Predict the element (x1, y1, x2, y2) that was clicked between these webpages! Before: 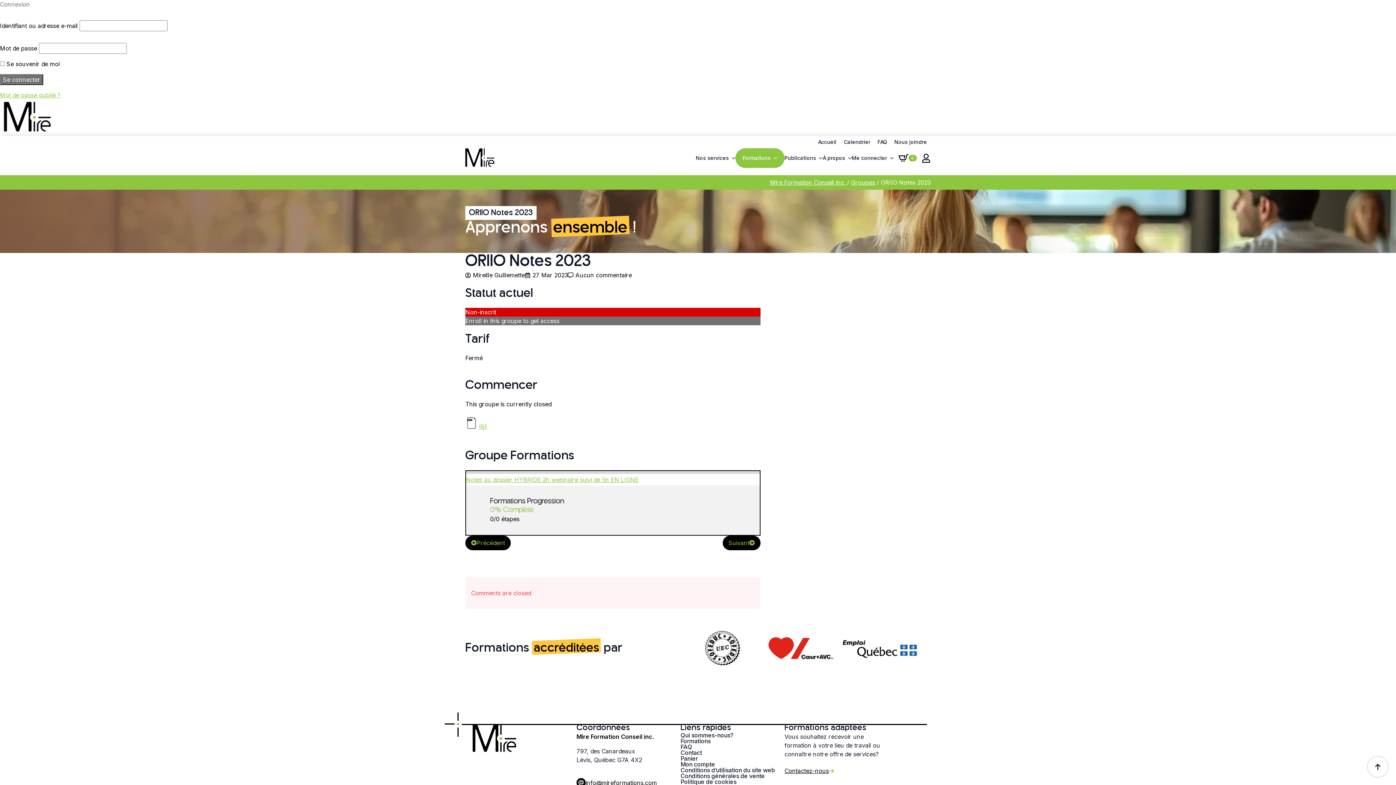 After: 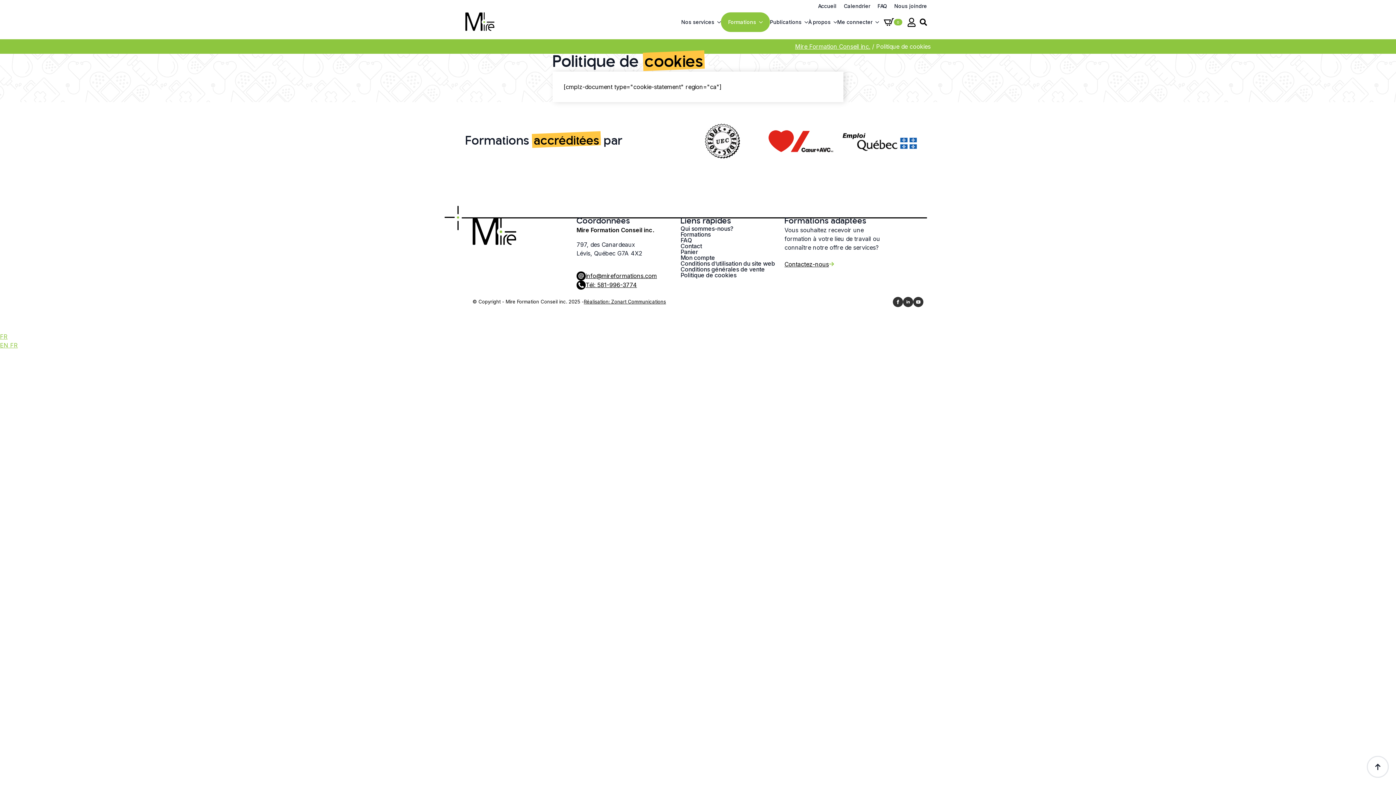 Action: bbox: (680, 779, 784, 785) label: Politique de cookies